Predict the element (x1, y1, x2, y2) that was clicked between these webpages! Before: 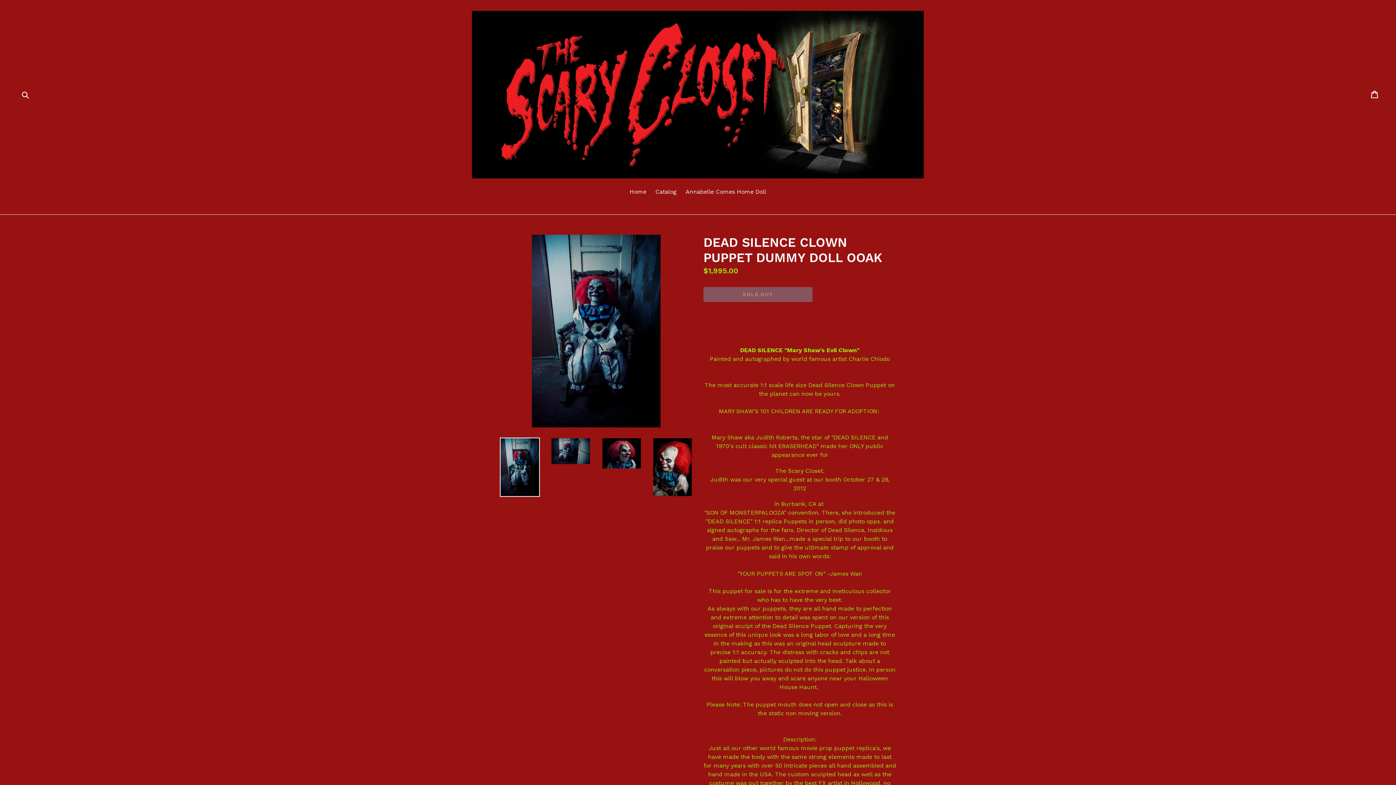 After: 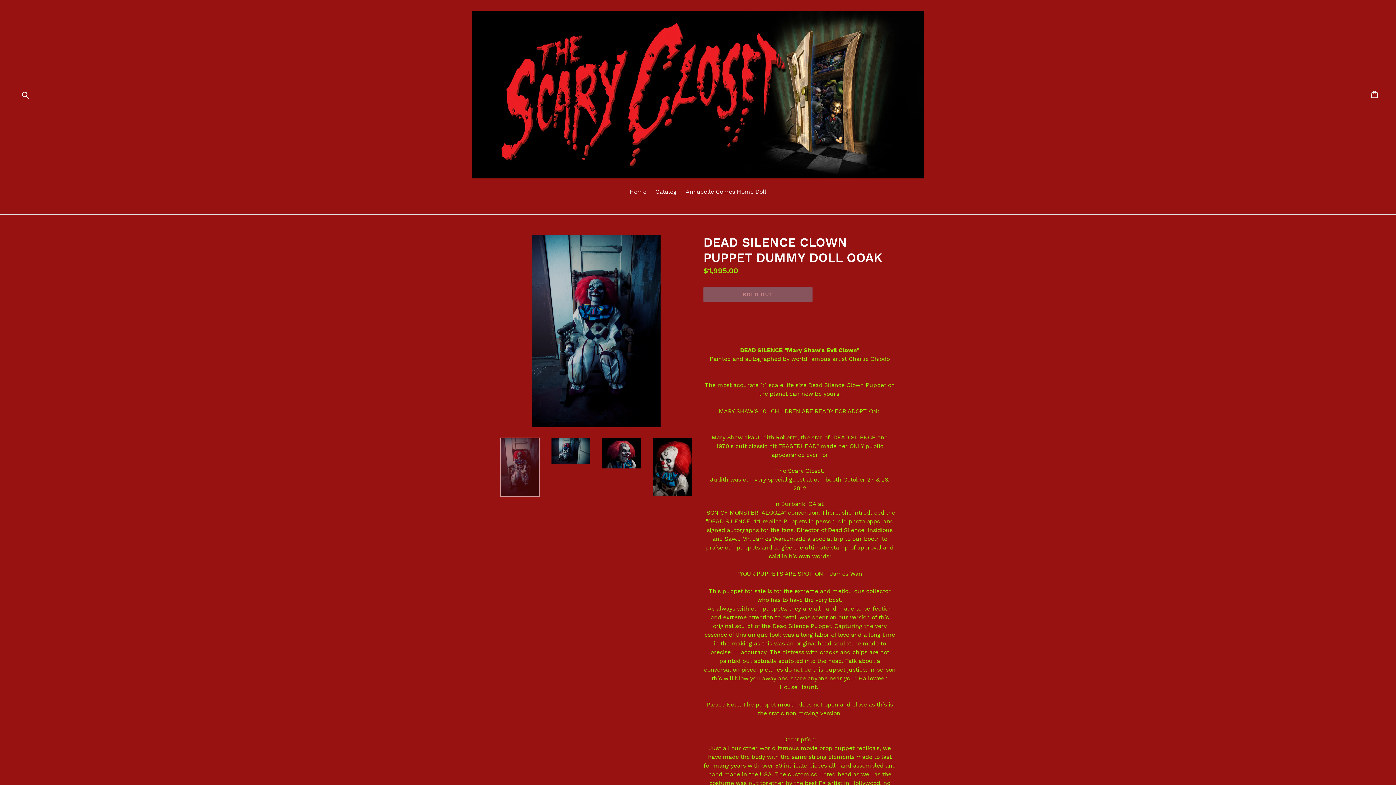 Action: bbox: (500, 437, 540, 496)